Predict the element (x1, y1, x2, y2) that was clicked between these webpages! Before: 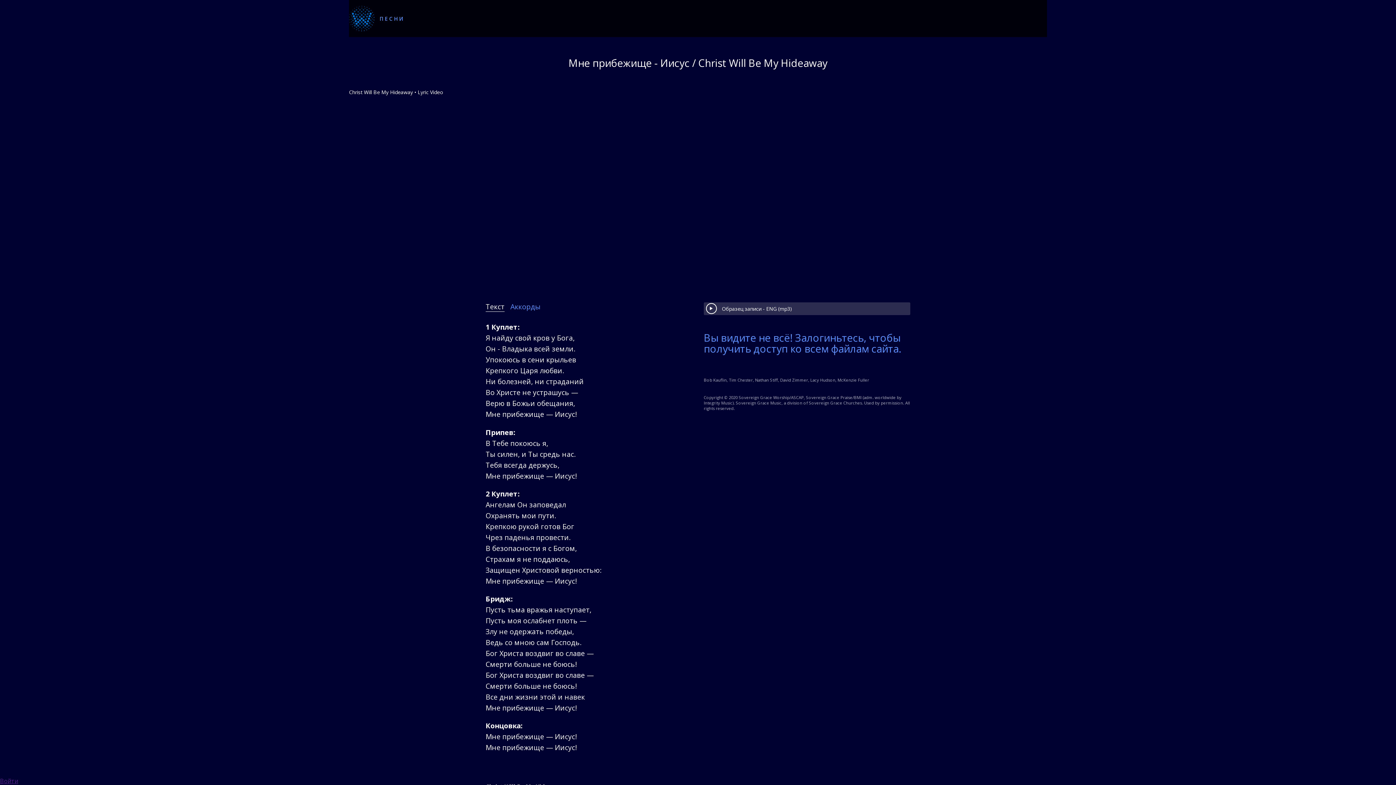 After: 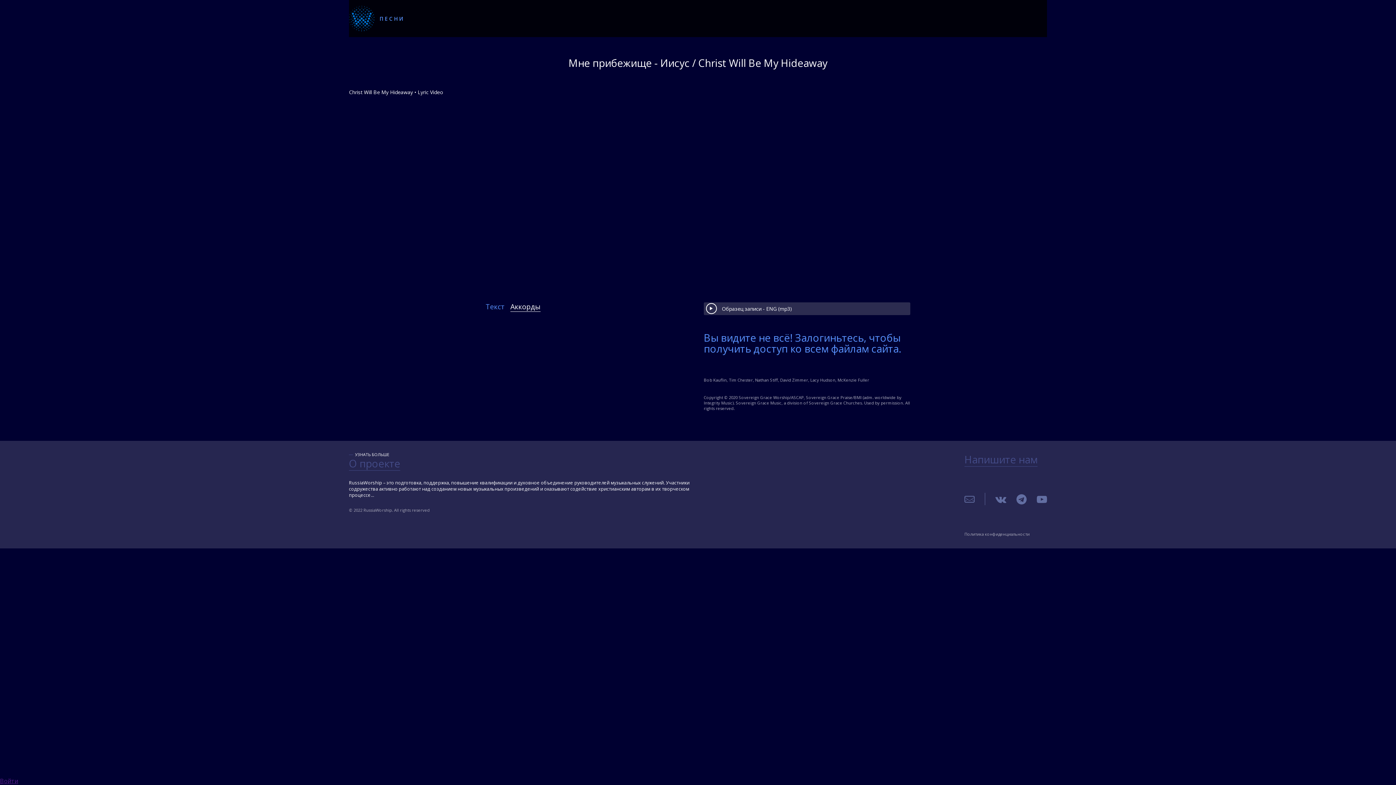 Action: label: Аккорды bbox: (510, 301, 540, 311)